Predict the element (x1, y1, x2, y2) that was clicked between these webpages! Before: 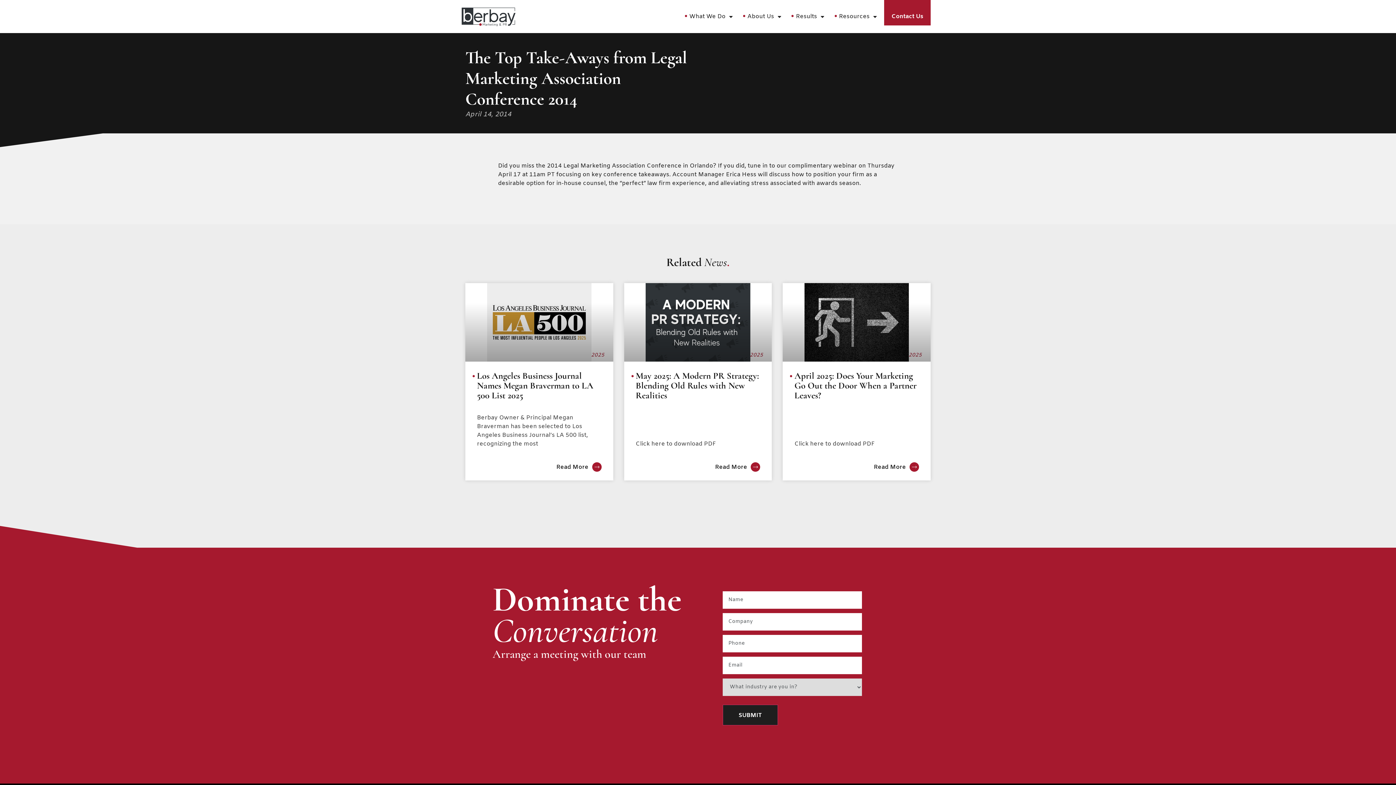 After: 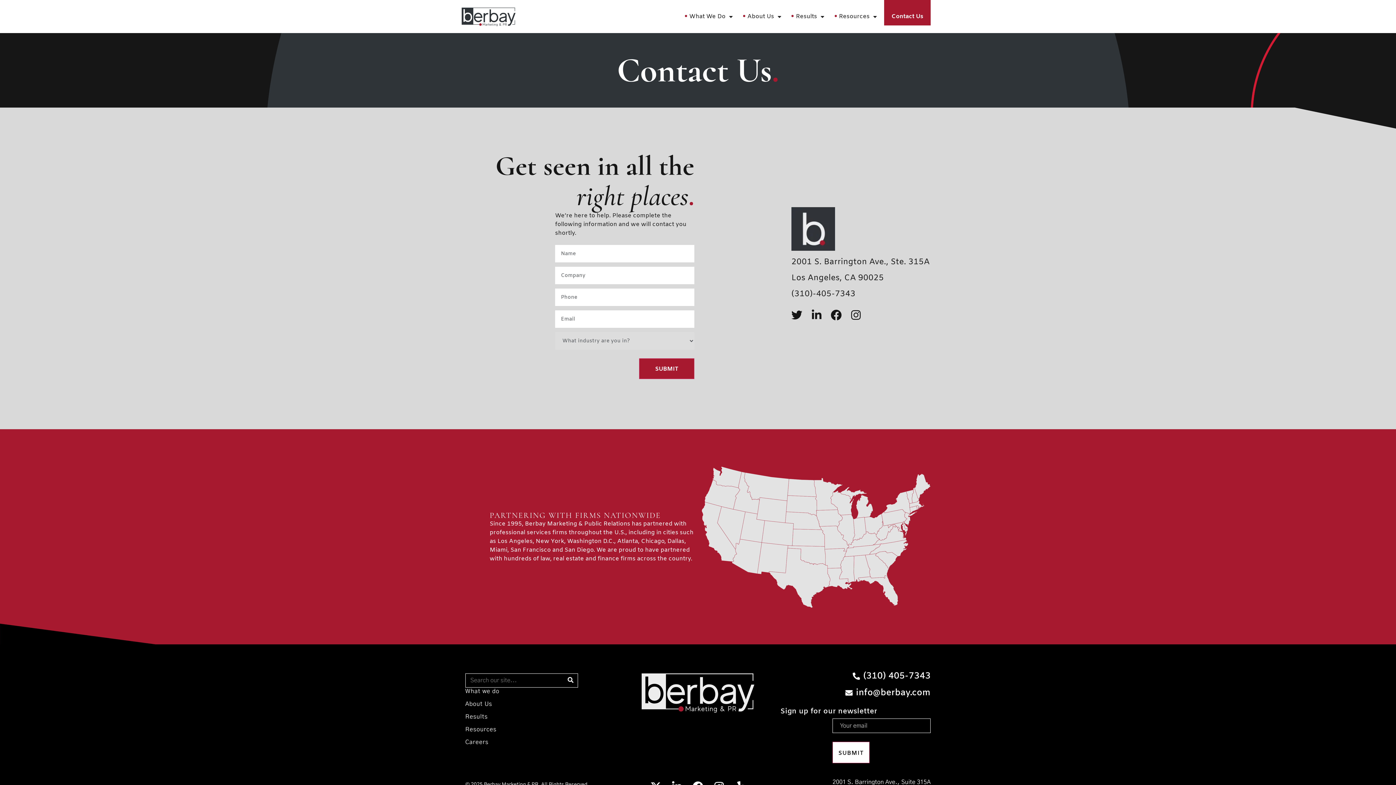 Action: label: Contact Us bbox: (884, 12, 930, 20)